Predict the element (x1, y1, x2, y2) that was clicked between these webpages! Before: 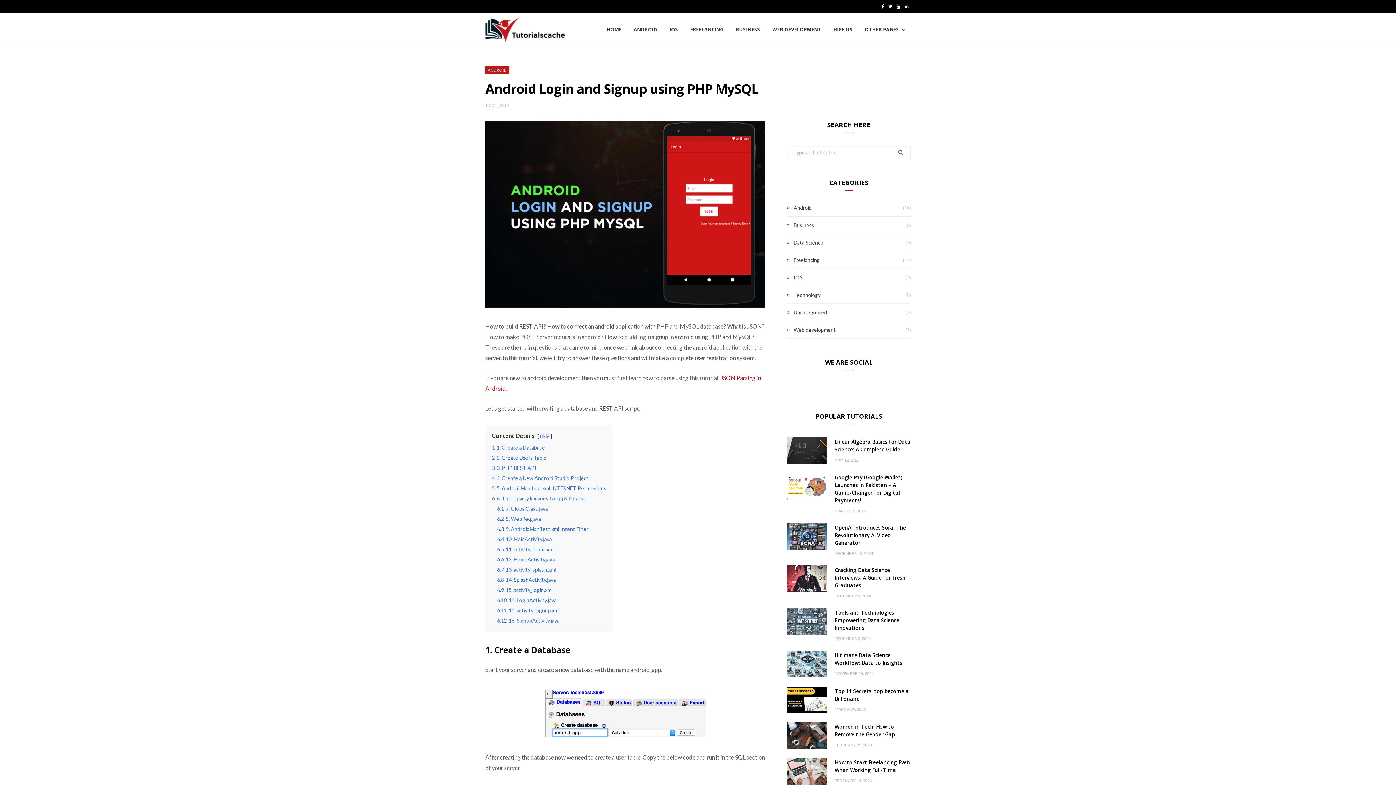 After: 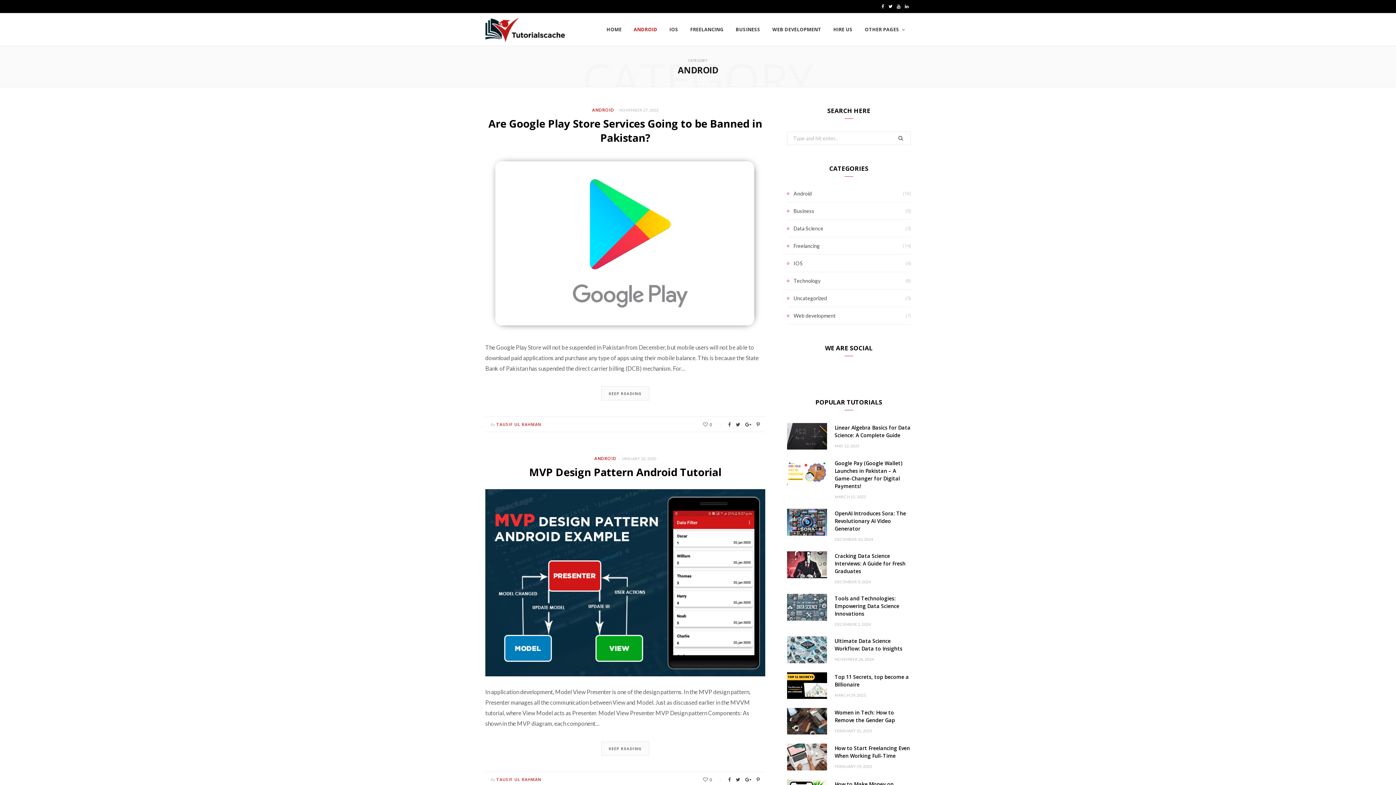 Action: label: ANDROID bbox: (485, 66, 509, 74)